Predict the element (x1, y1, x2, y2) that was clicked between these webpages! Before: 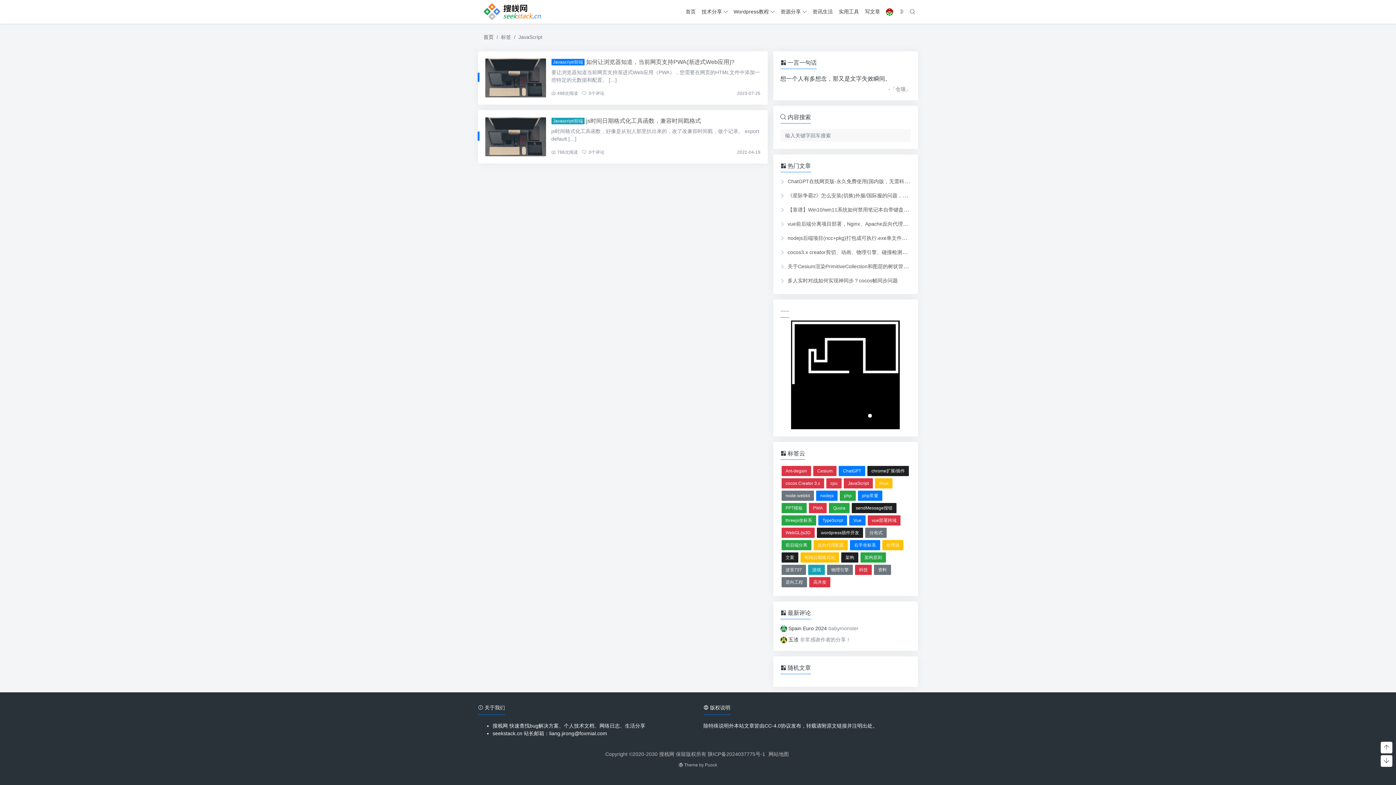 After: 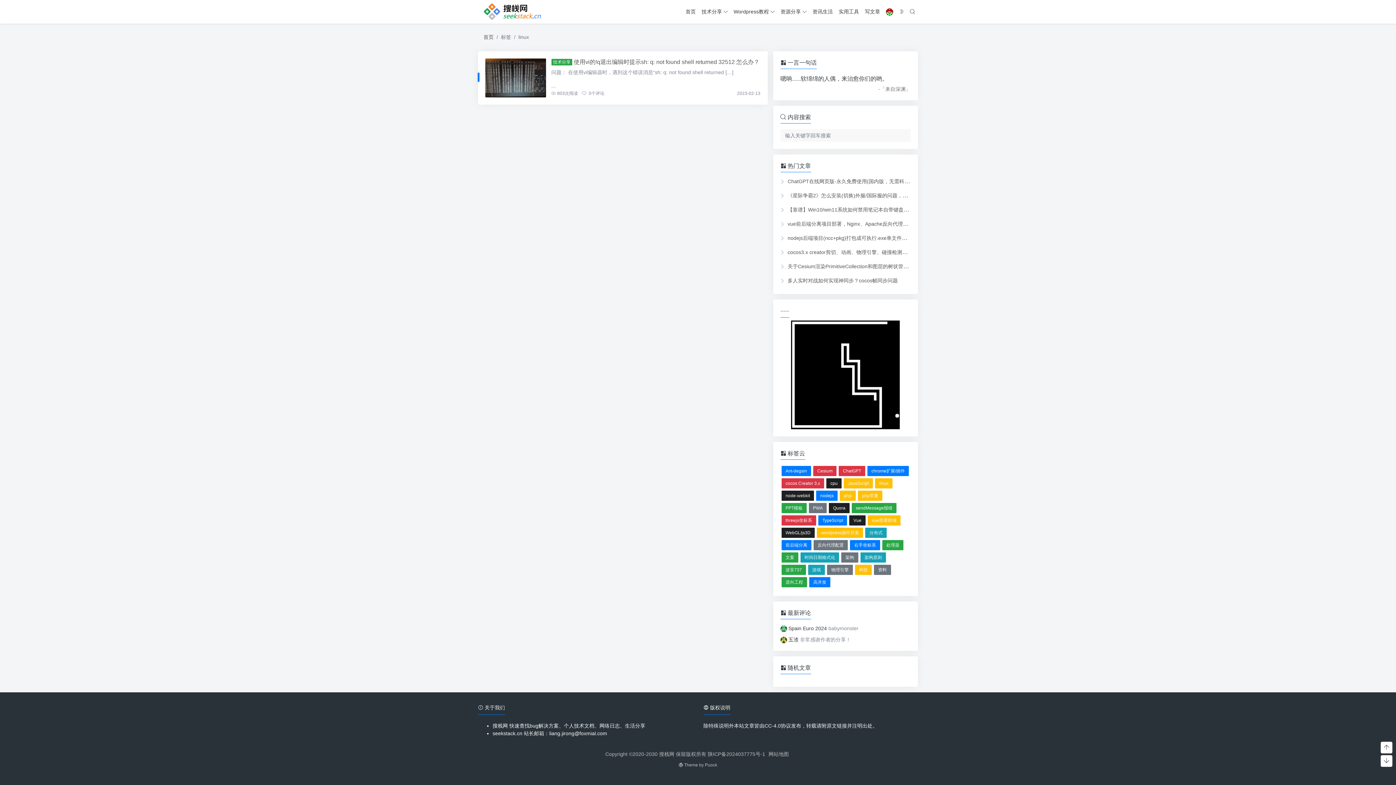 Action: bbox: (875, 478, 892, 488) label: linux